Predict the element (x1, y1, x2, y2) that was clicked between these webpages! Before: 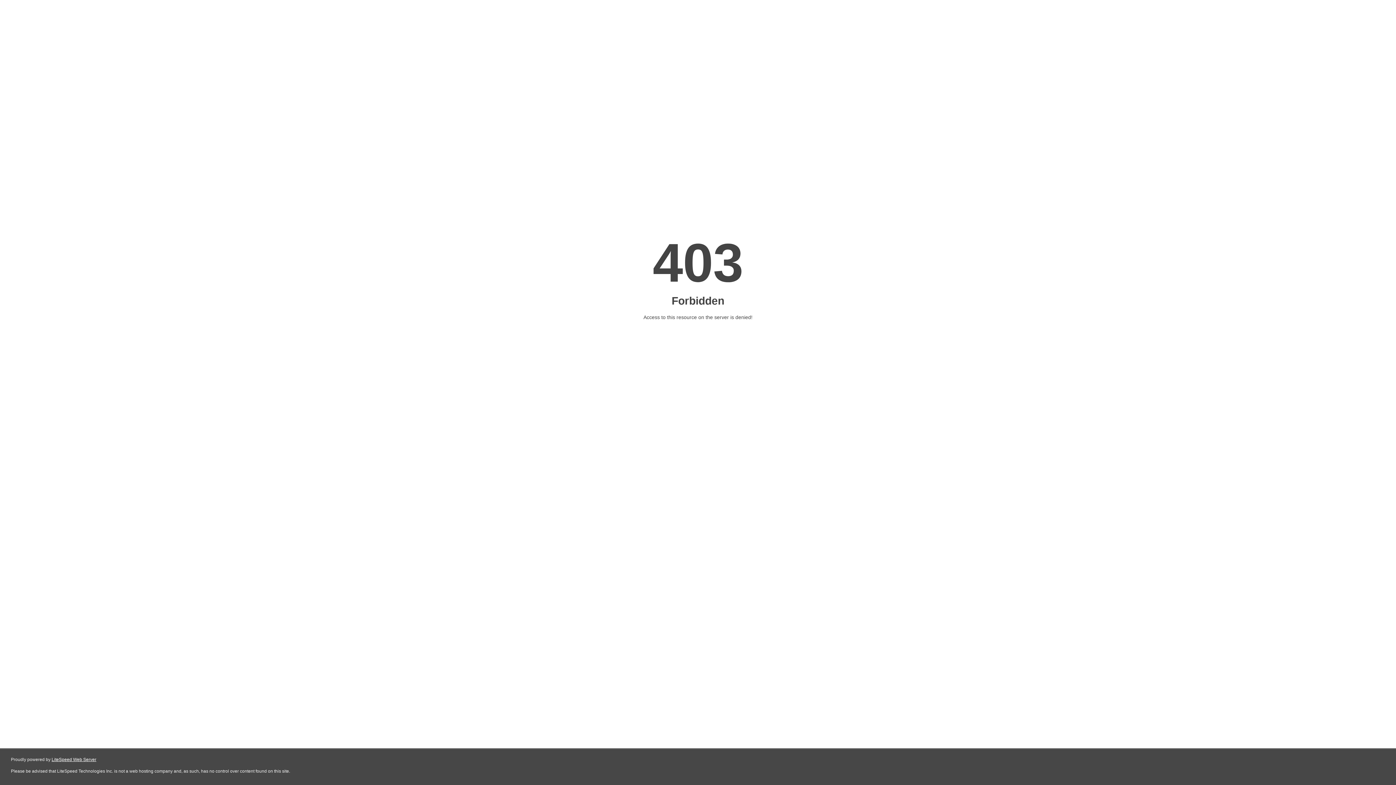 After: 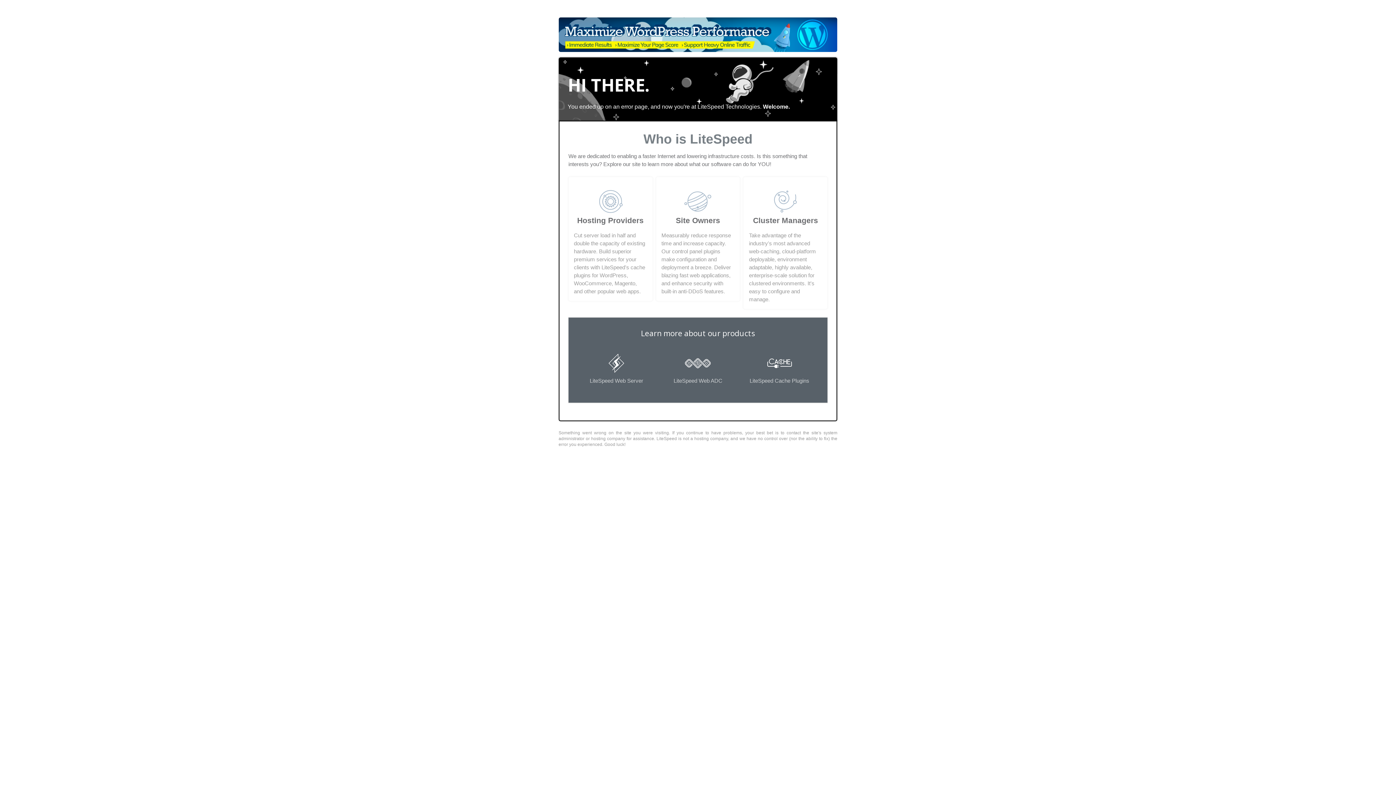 Action: bbox: (51, 757, 96, 762) label: LiteSpeed Web Server